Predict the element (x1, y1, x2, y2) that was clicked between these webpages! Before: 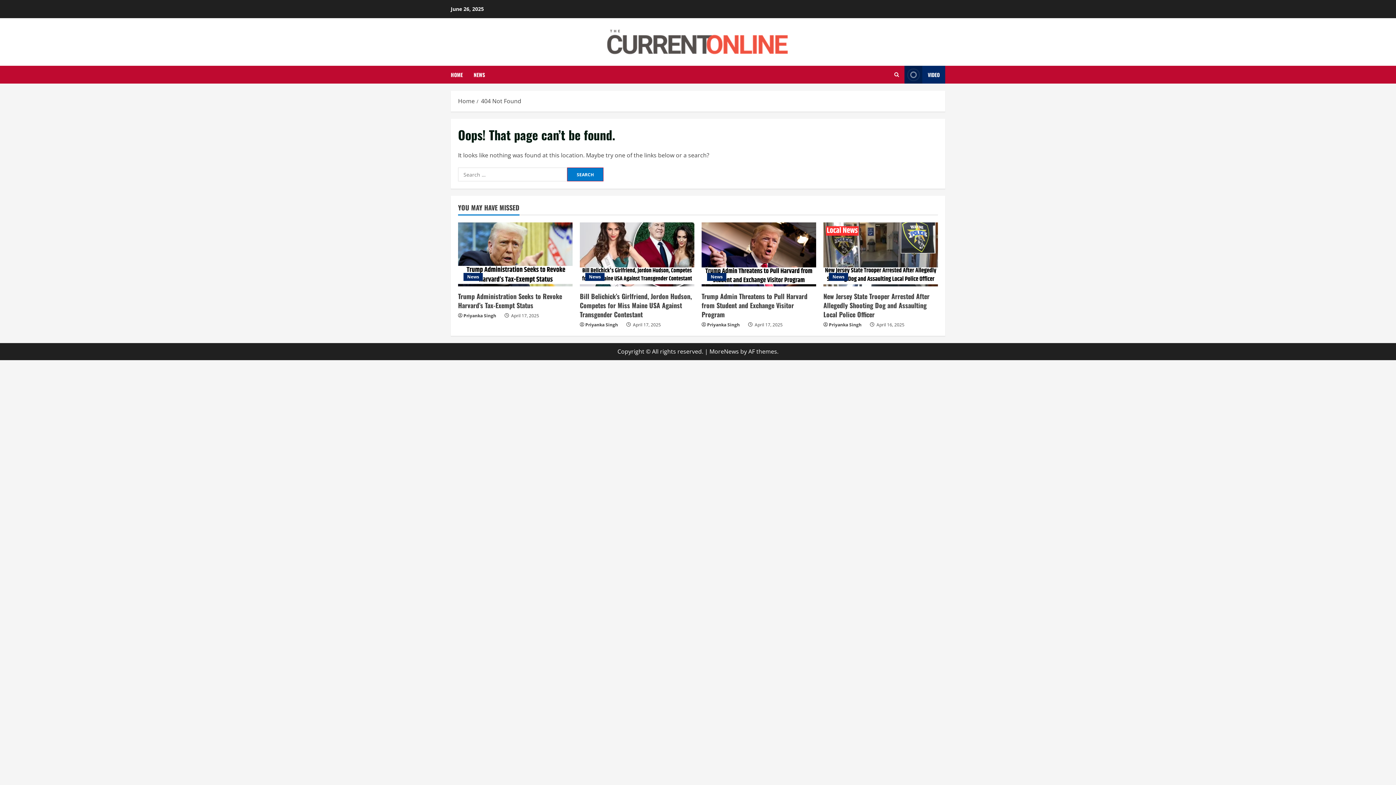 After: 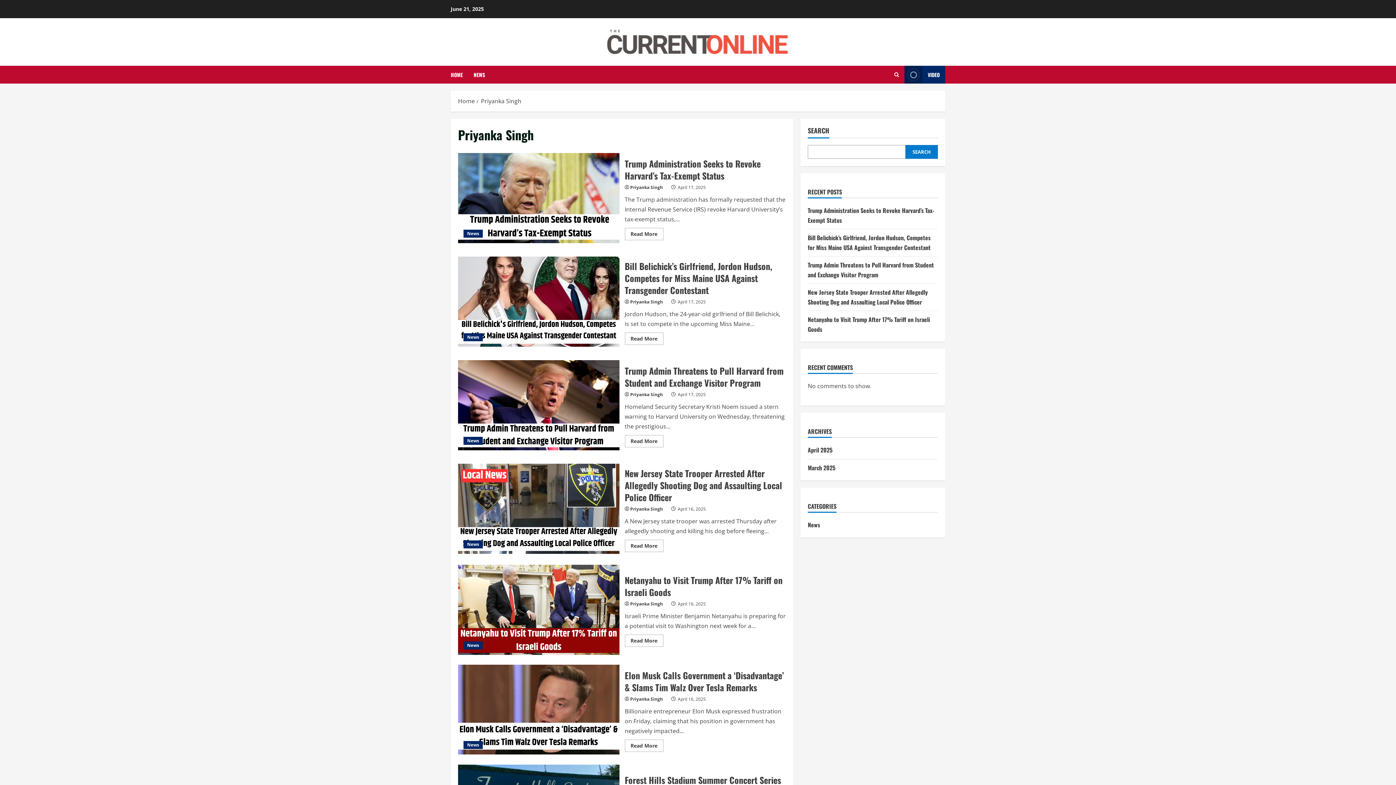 Action: bbox: (829, 321, 865, 328) label: Priyanka Singh